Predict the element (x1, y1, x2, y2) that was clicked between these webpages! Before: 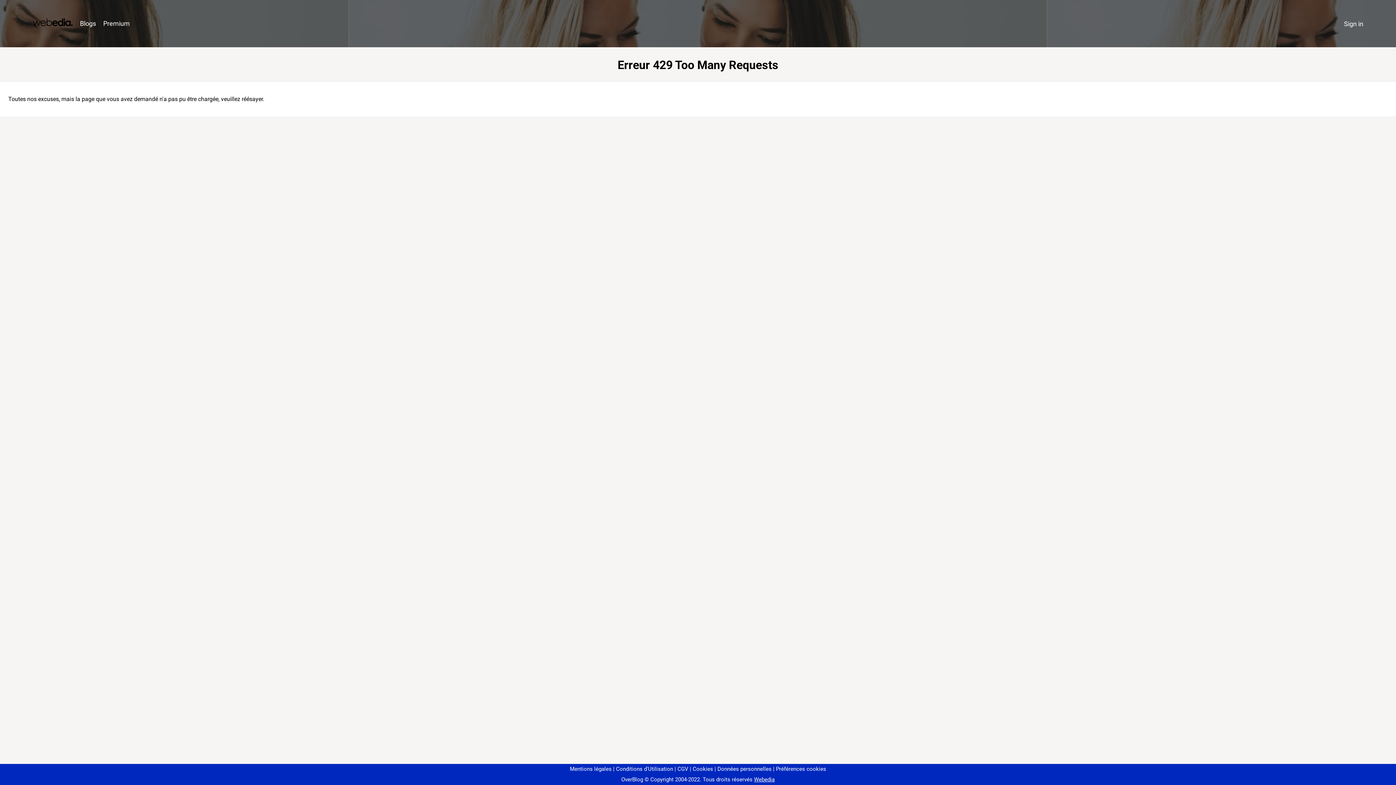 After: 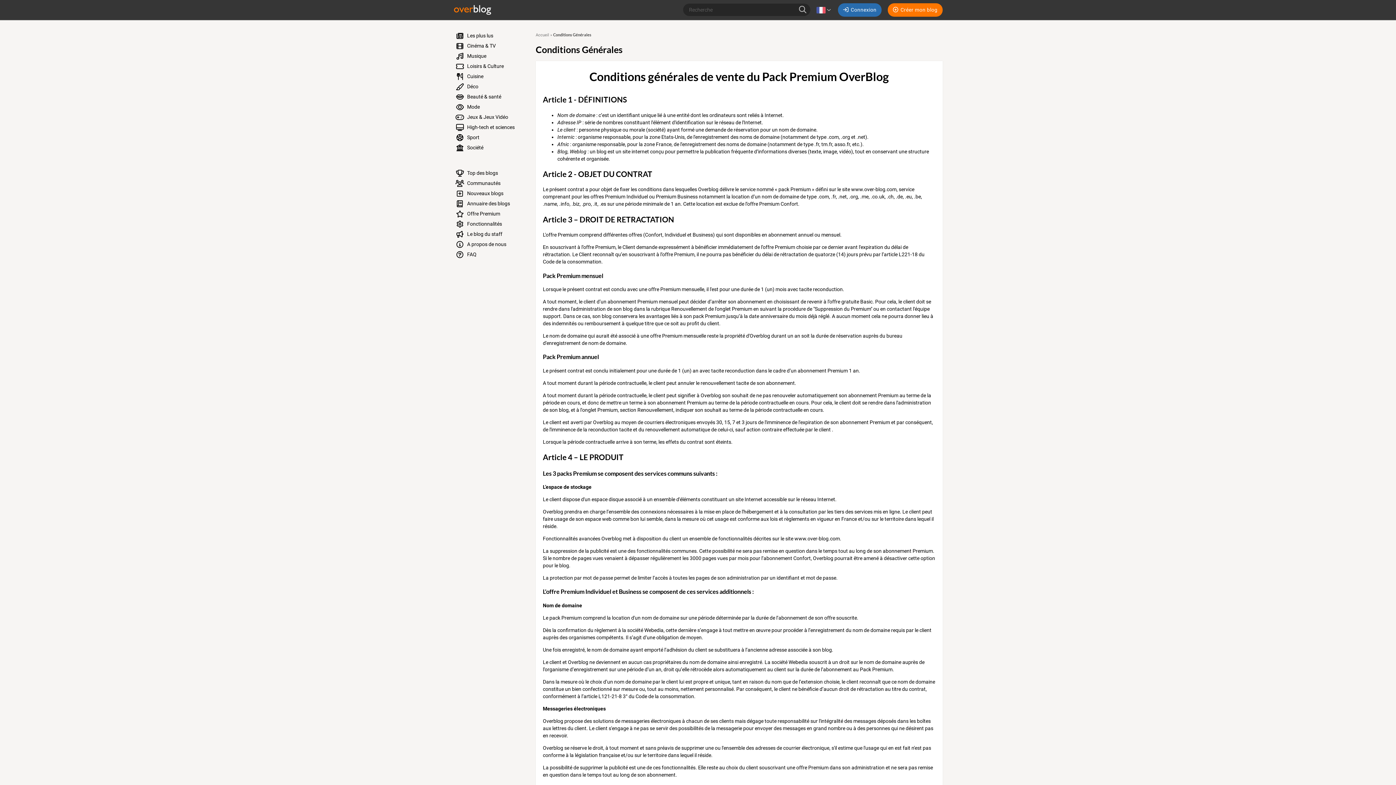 Action: label: CGV bbox: (674, 766, 688, 772)